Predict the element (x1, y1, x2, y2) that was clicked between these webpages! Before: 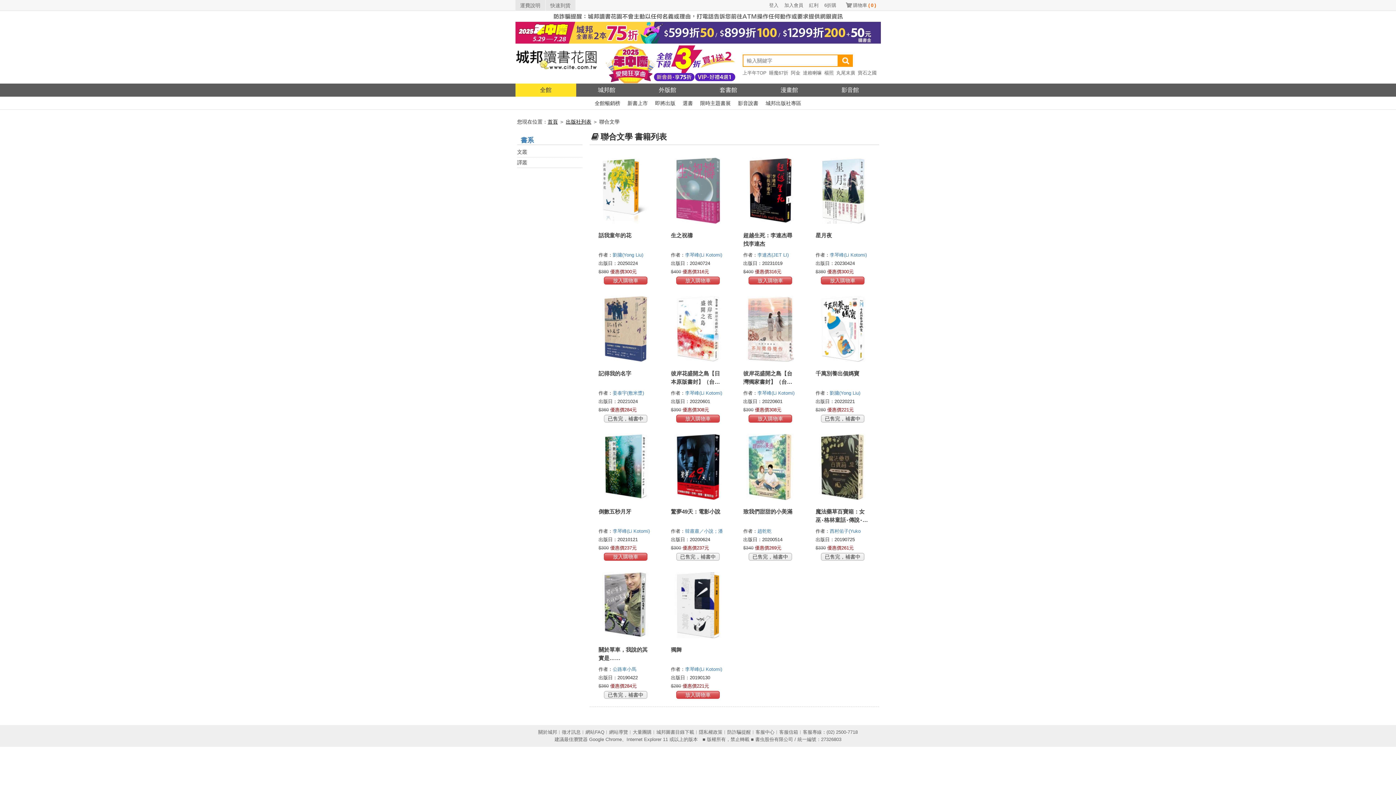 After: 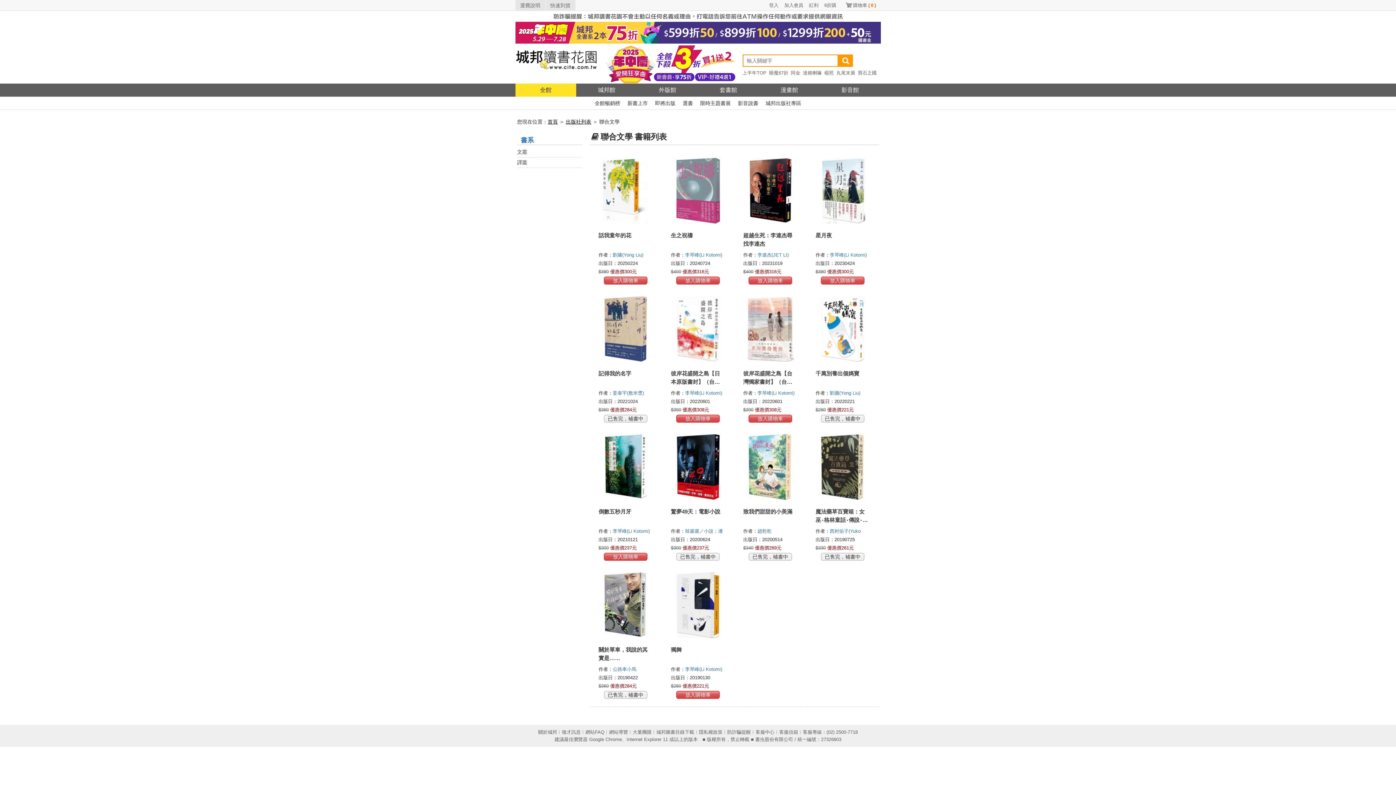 Action: label: 客服信箱 bbox: (779, 729, 798, 735)